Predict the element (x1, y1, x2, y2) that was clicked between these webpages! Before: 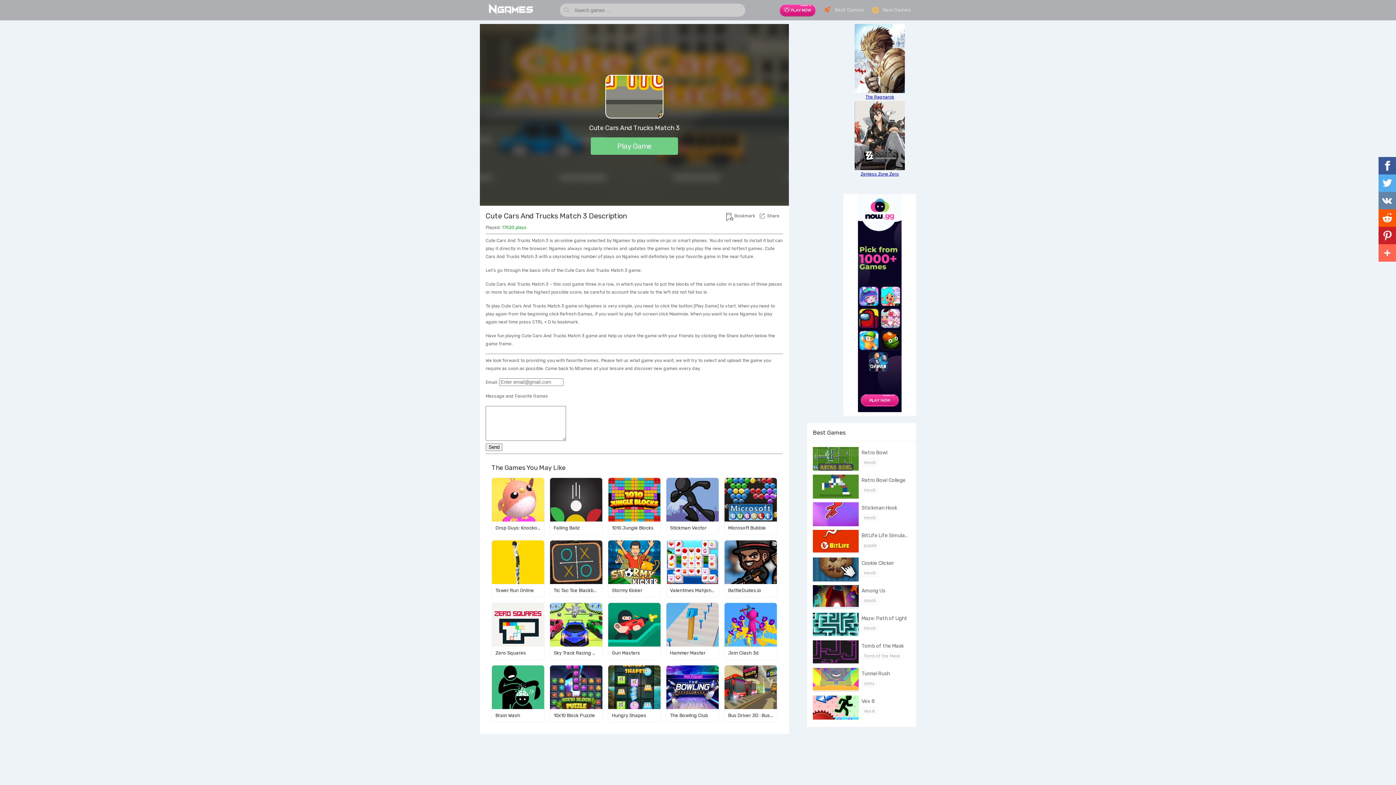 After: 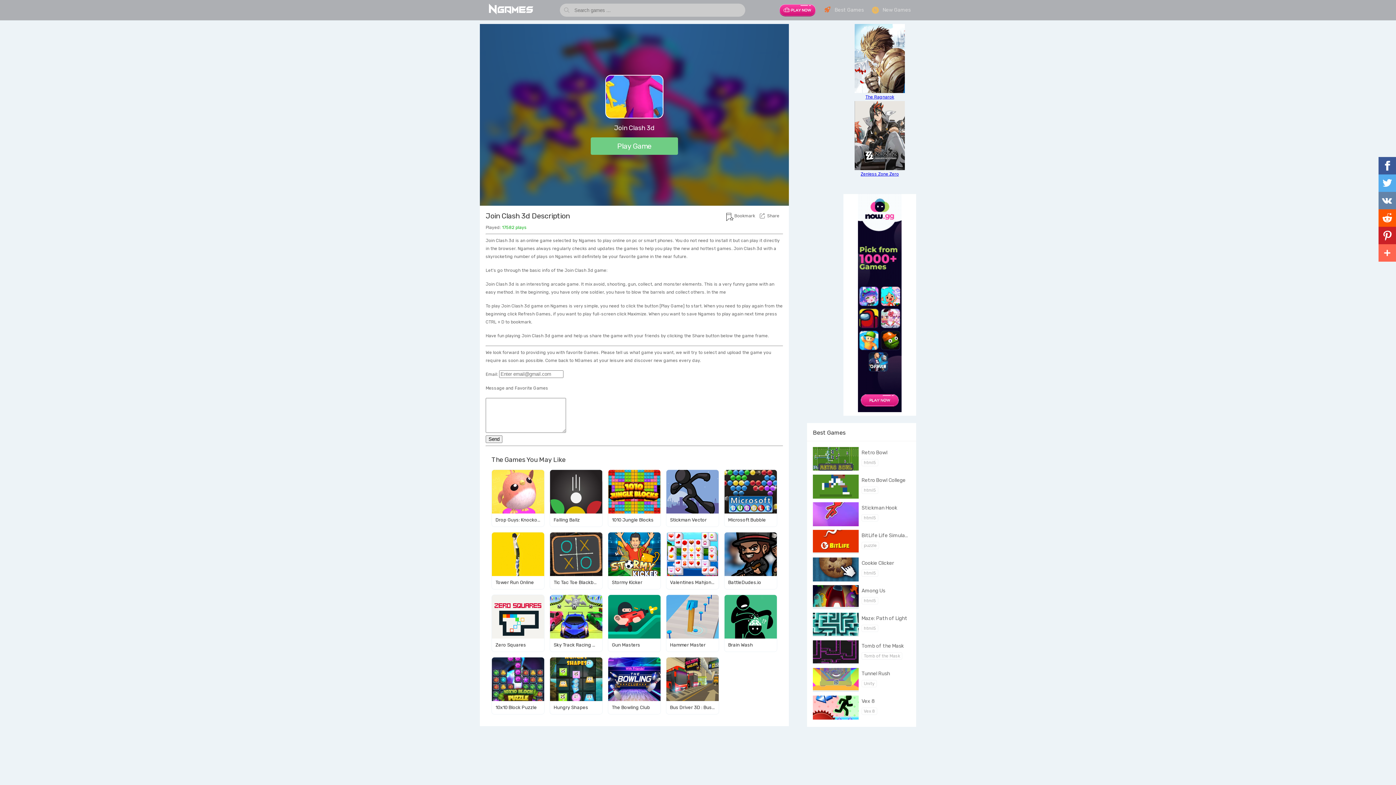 Action: label: Join Clash 3d bbox: (724, 602, 777, 660)